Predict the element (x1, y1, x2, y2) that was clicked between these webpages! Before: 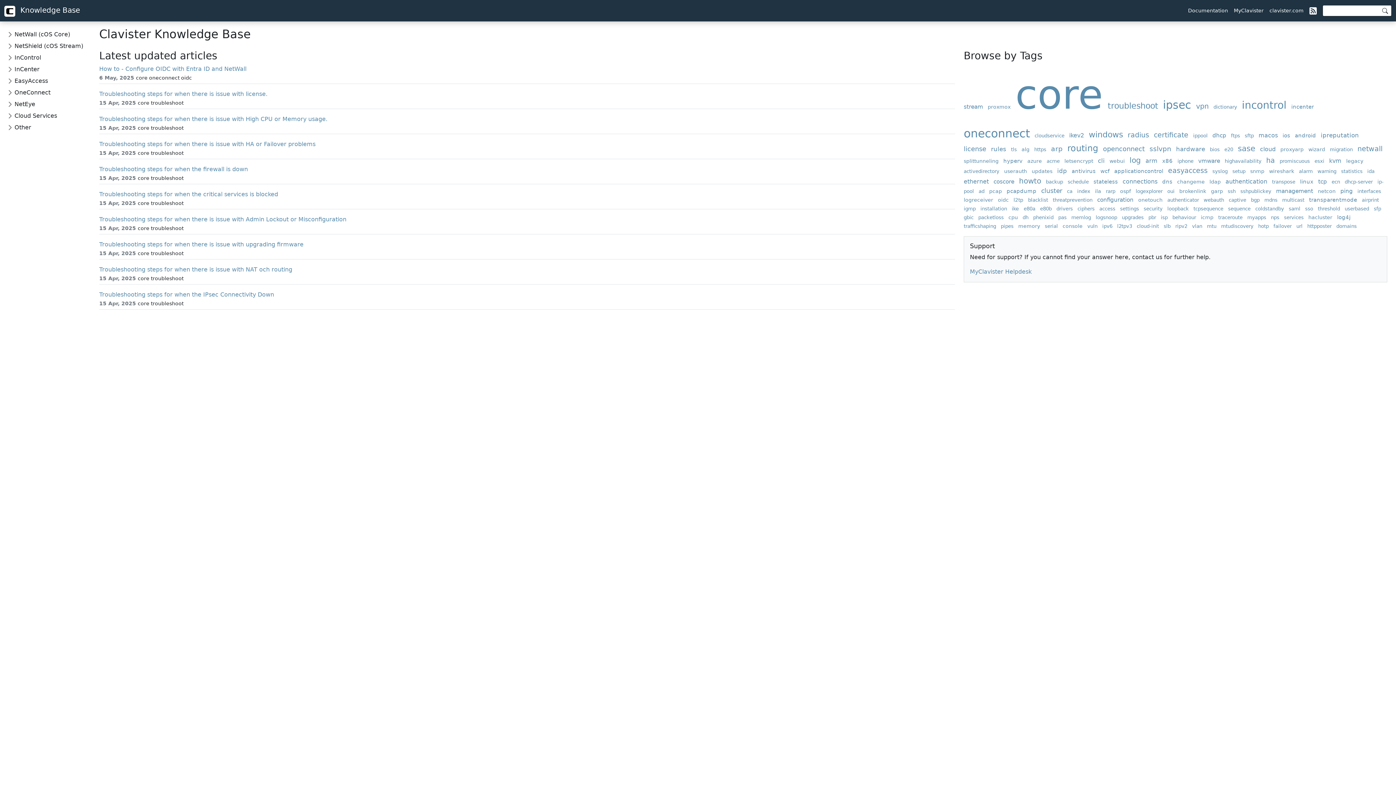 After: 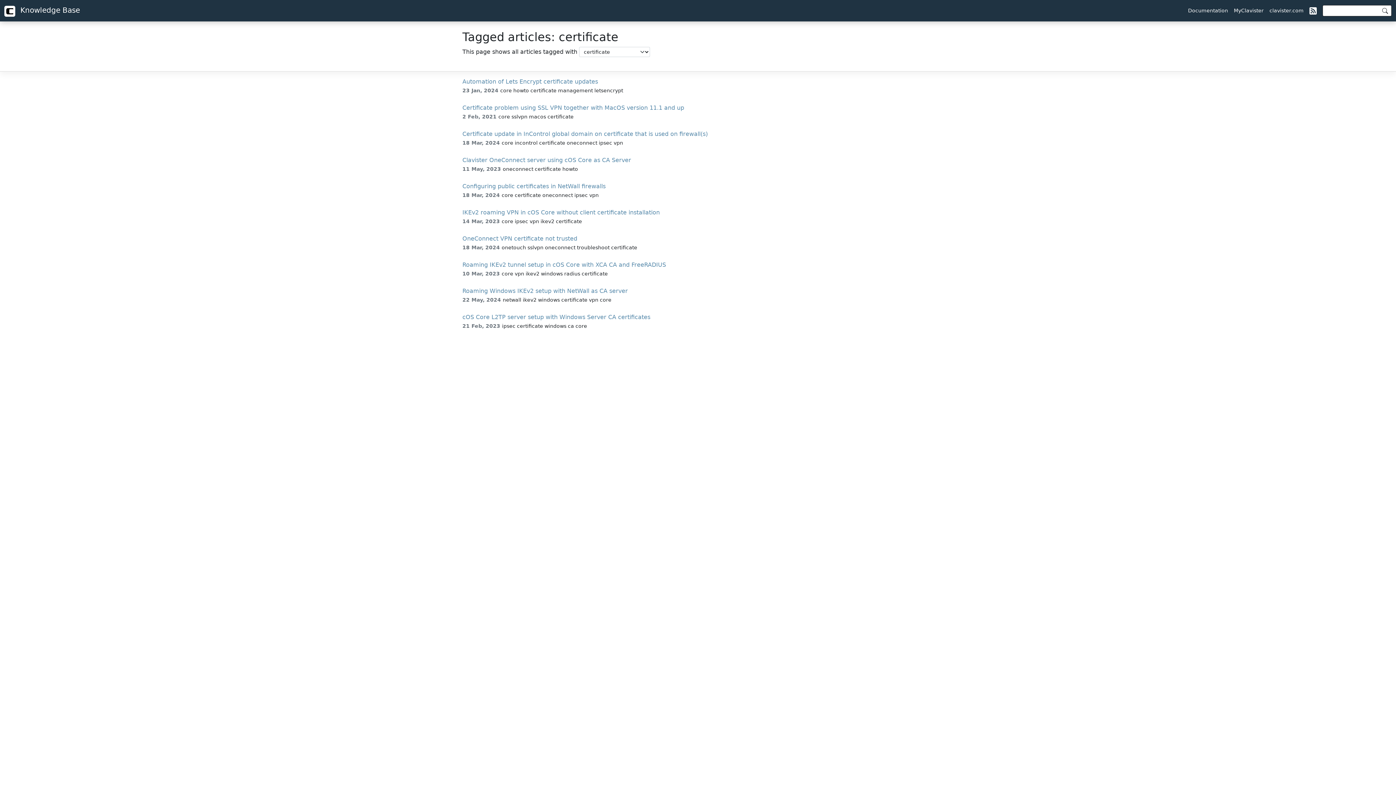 Action: label: certificate bbox: (1154, 130, 1191, 139)